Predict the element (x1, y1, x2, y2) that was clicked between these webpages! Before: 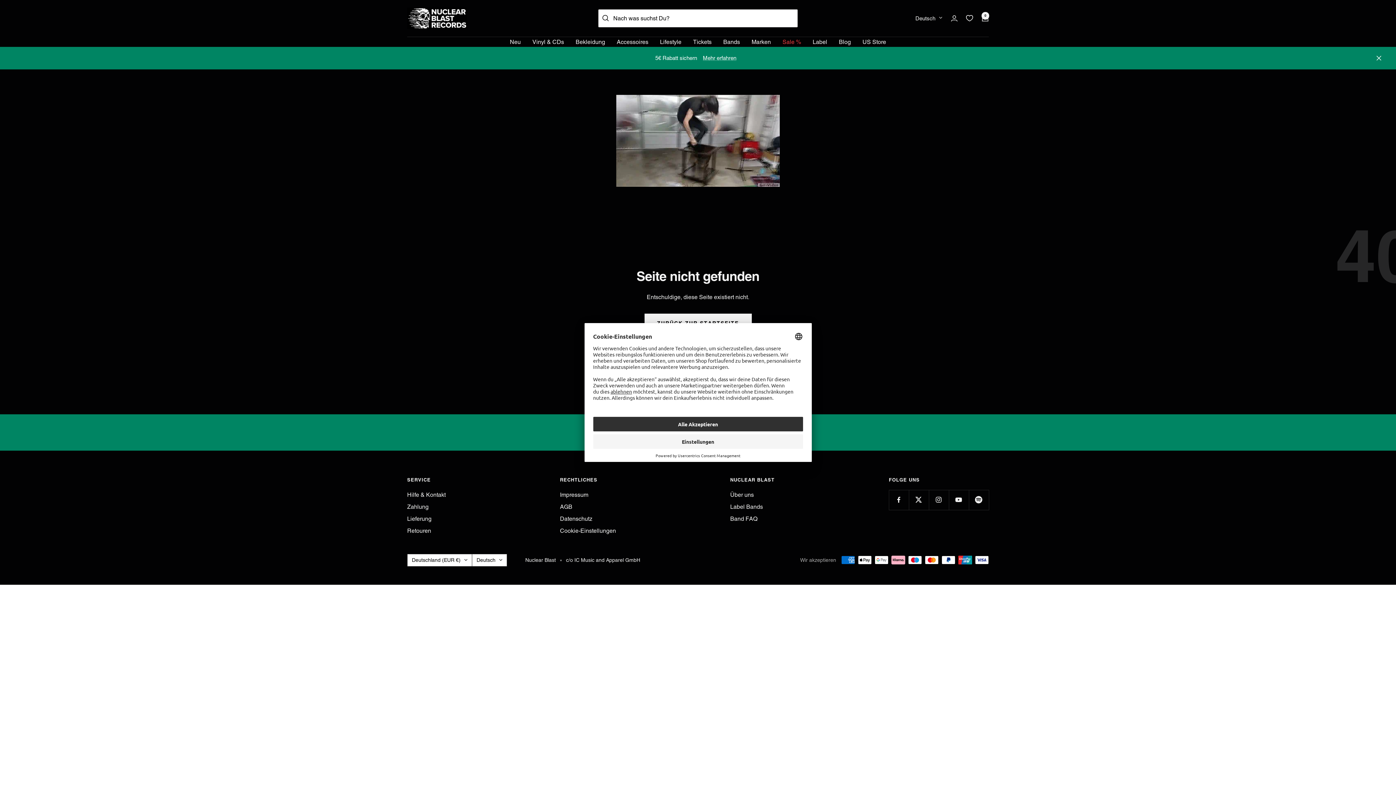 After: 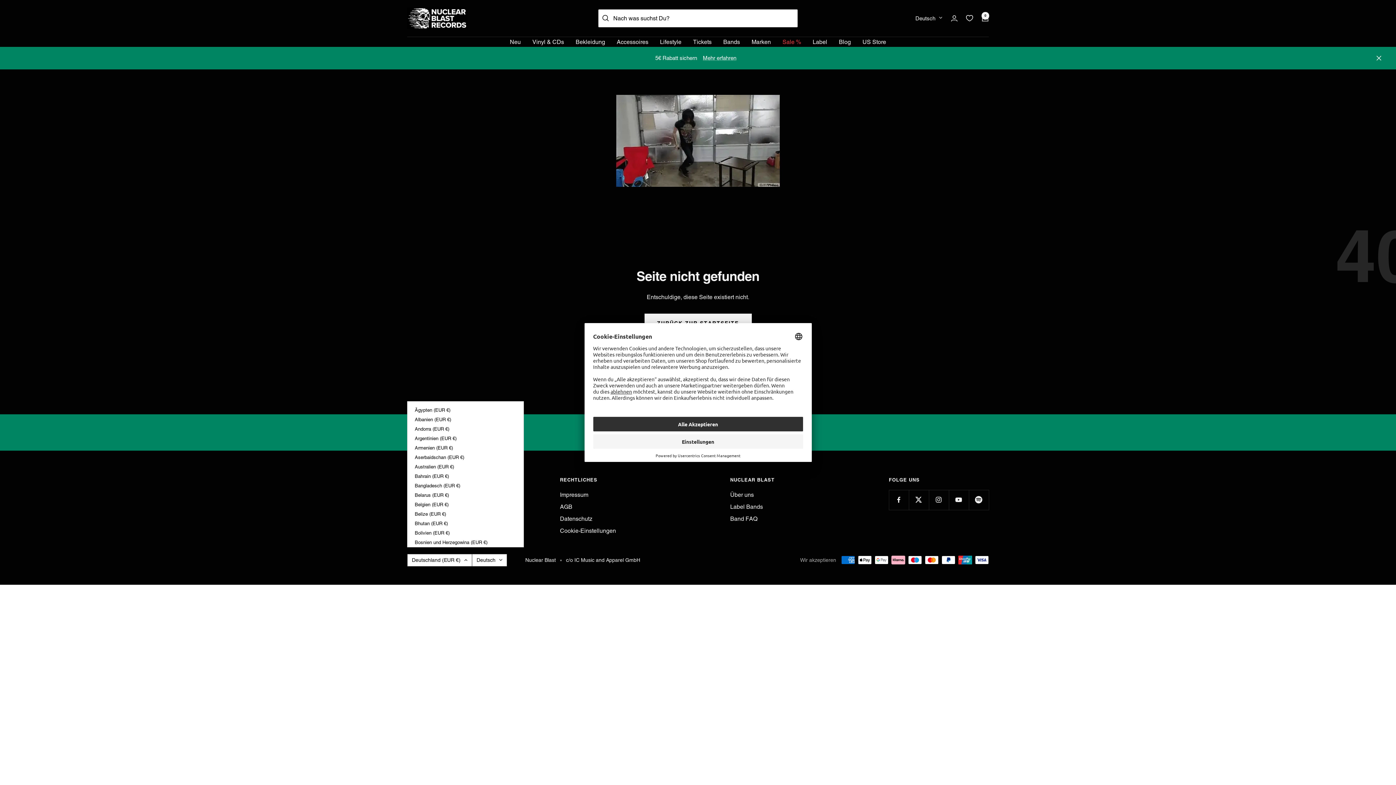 Action: bbox: (407, 554, 472, 566) label: Deutschland (EUR €)